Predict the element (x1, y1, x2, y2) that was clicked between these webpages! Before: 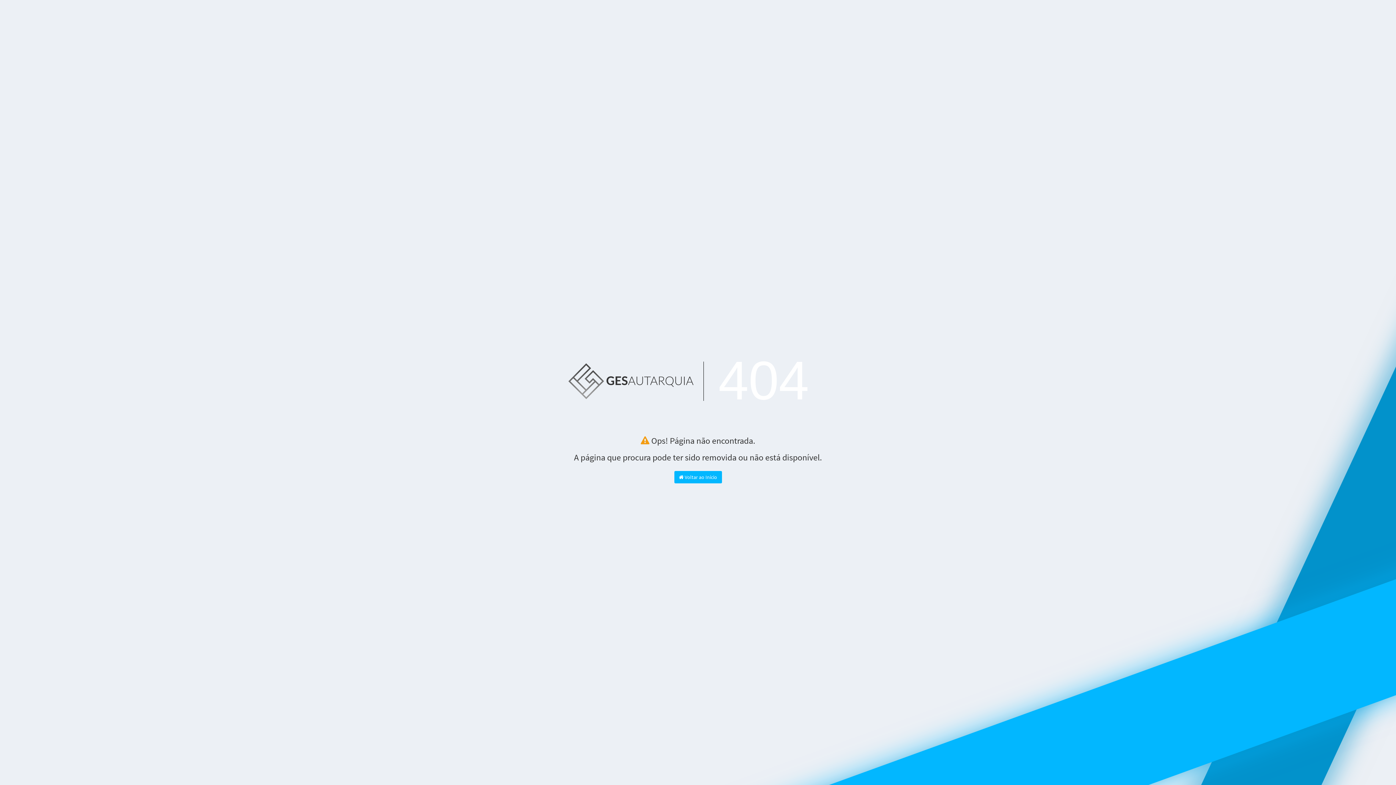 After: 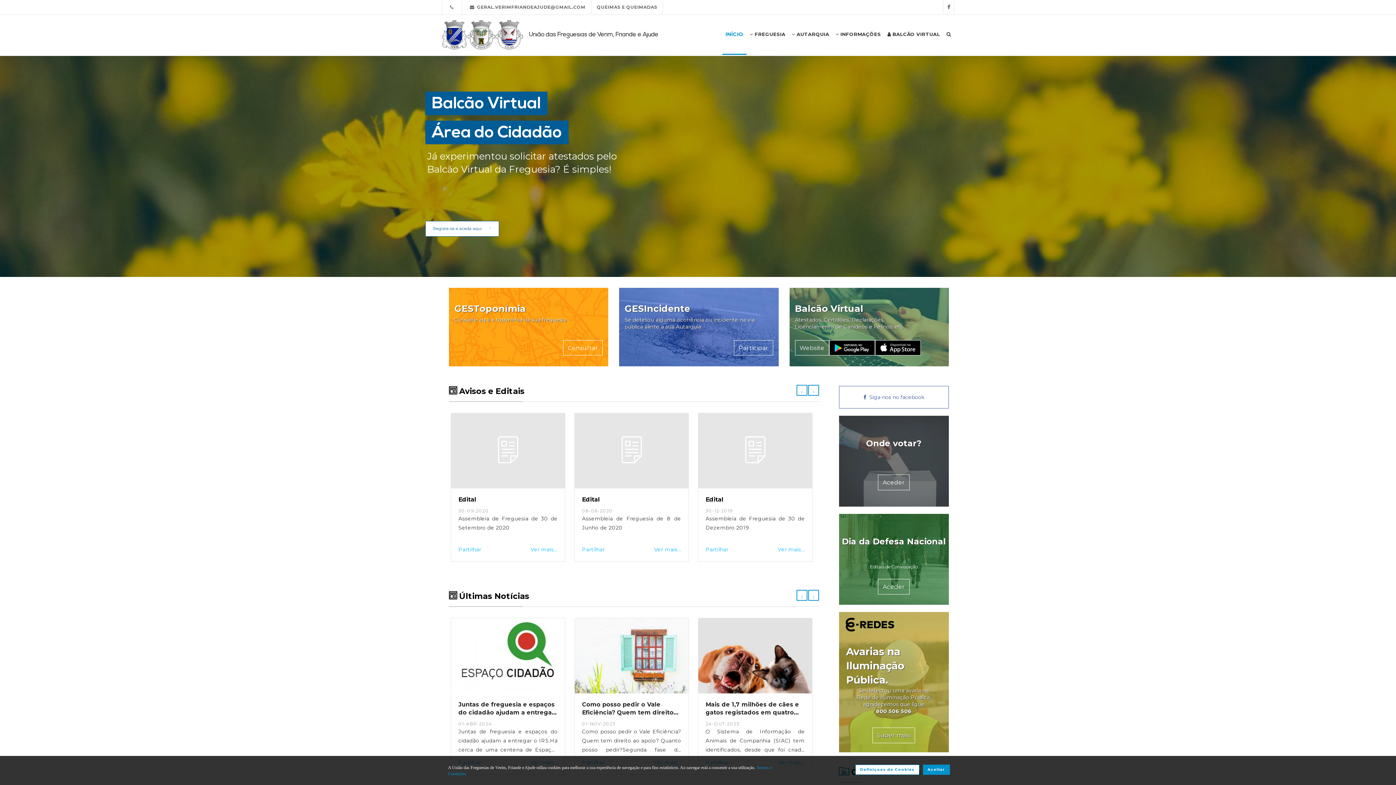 Action: label:  Voltar ao Início bbox: (674, 471, 722, 483)